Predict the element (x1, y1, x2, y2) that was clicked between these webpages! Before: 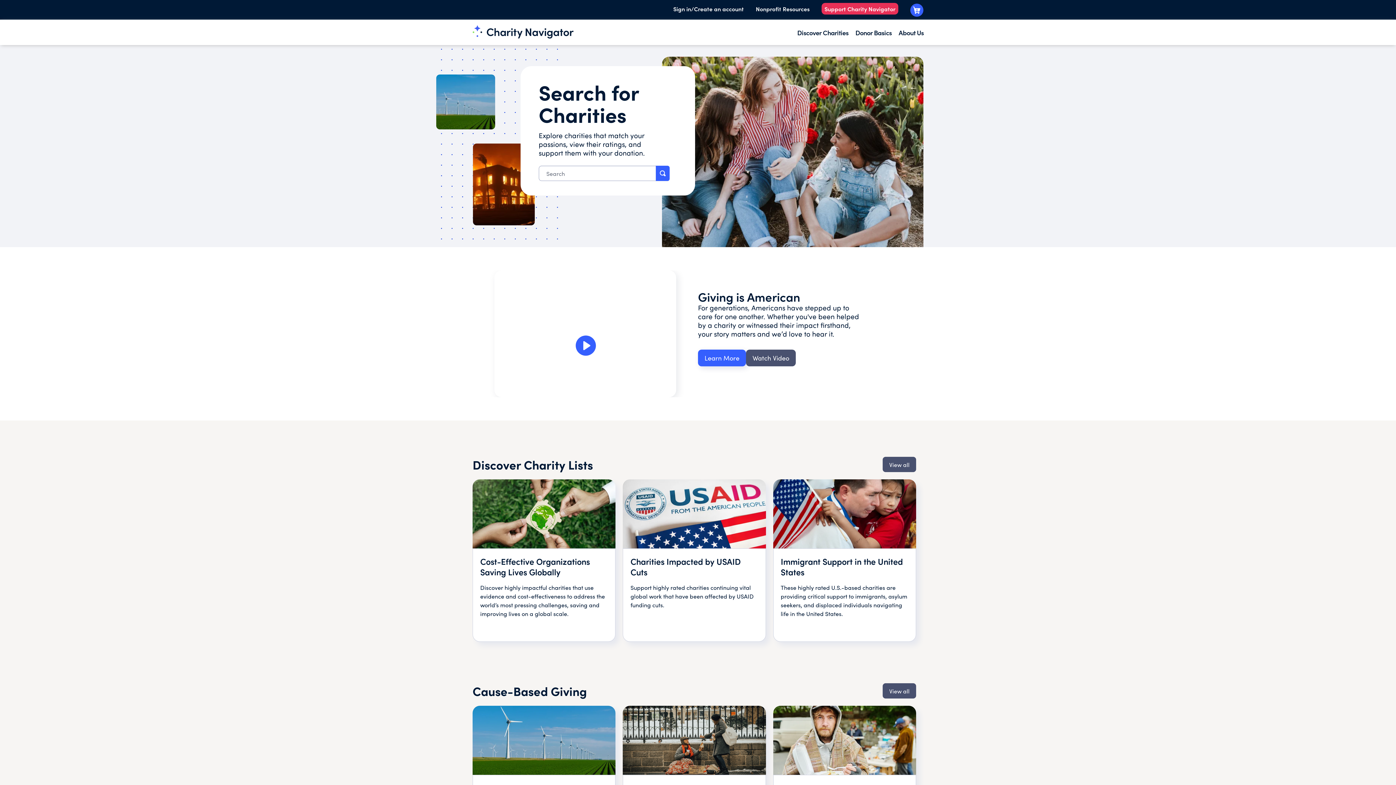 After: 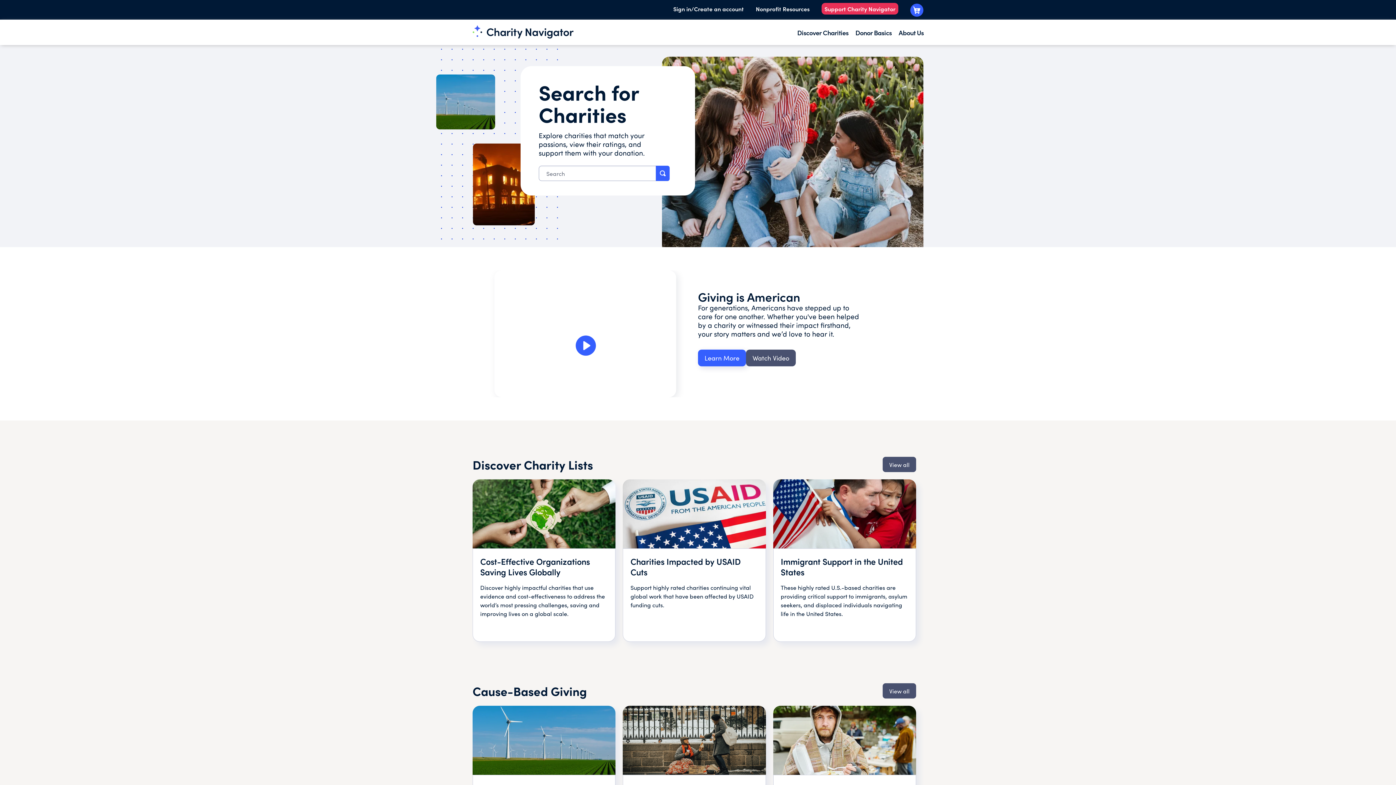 Action: bbox: (472, 25, 573, 38)